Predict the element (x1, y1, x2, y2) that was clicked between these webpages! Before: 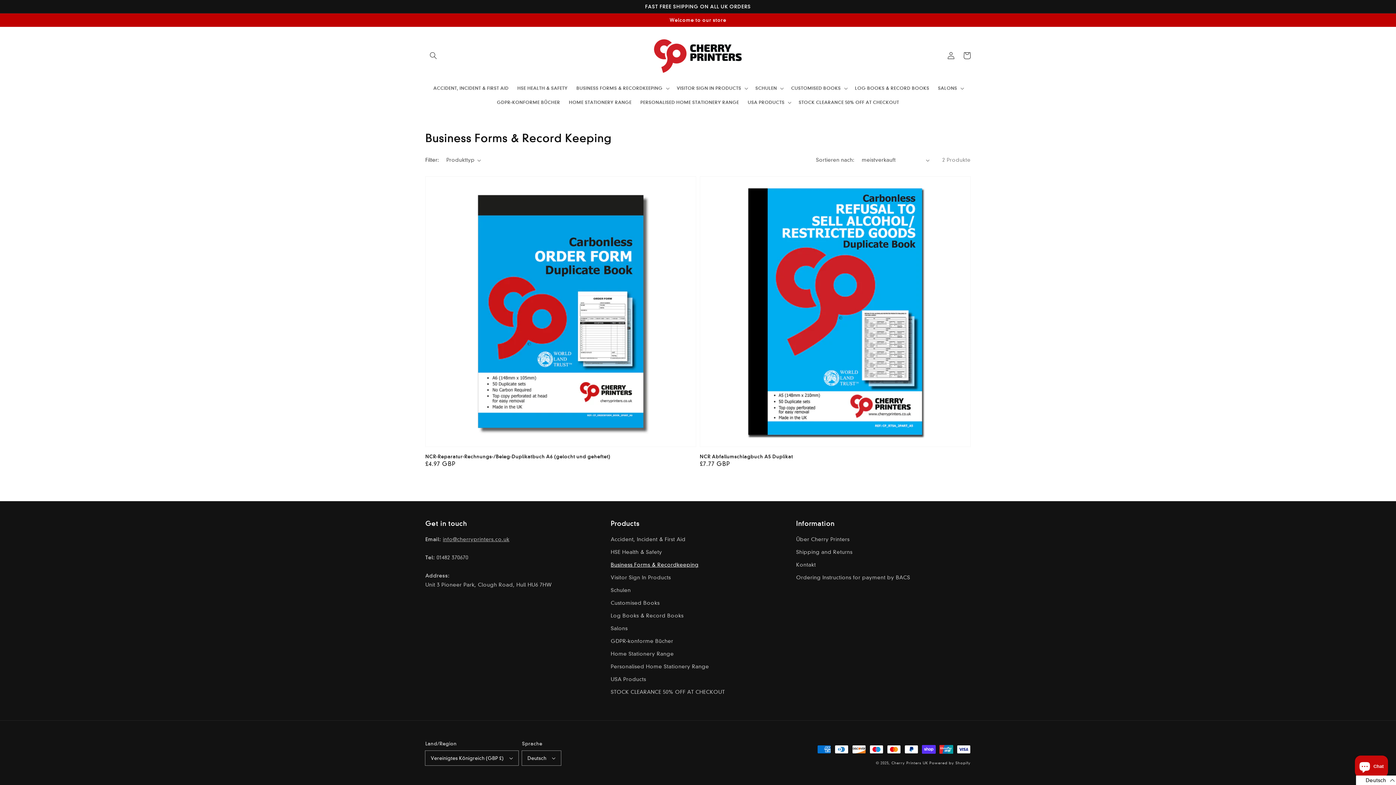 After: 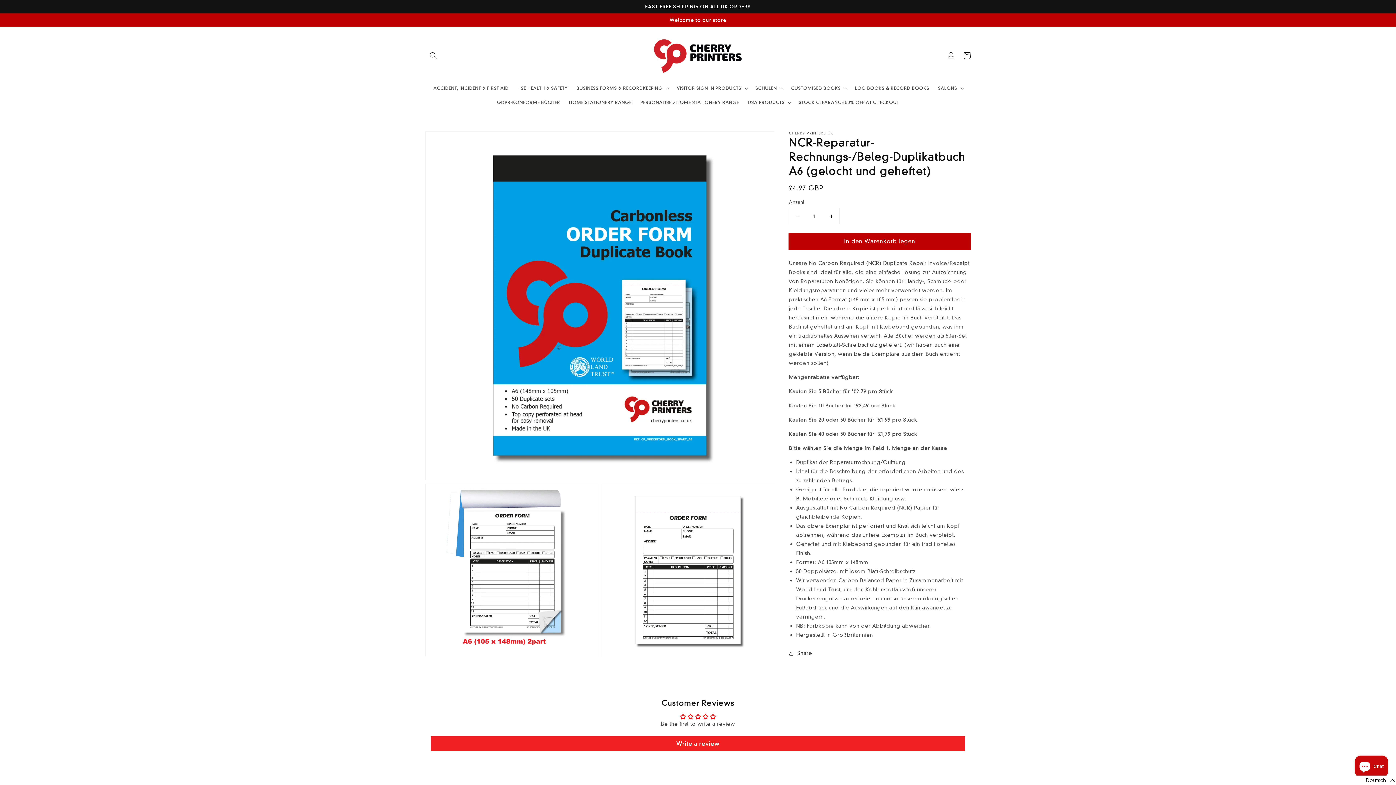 Action: label: NCR-Reparatur-Rechnungs-/Beleg-Duplikatbuch A6 (gelocht und geheftet)
NCR-Reparatur-Rechnungs-/Beleg-Duplikatbuch A6 (gelocht und geheftet)
Normaler Preis
£4.97 GBP bbox: (425, 176, 696, 468)